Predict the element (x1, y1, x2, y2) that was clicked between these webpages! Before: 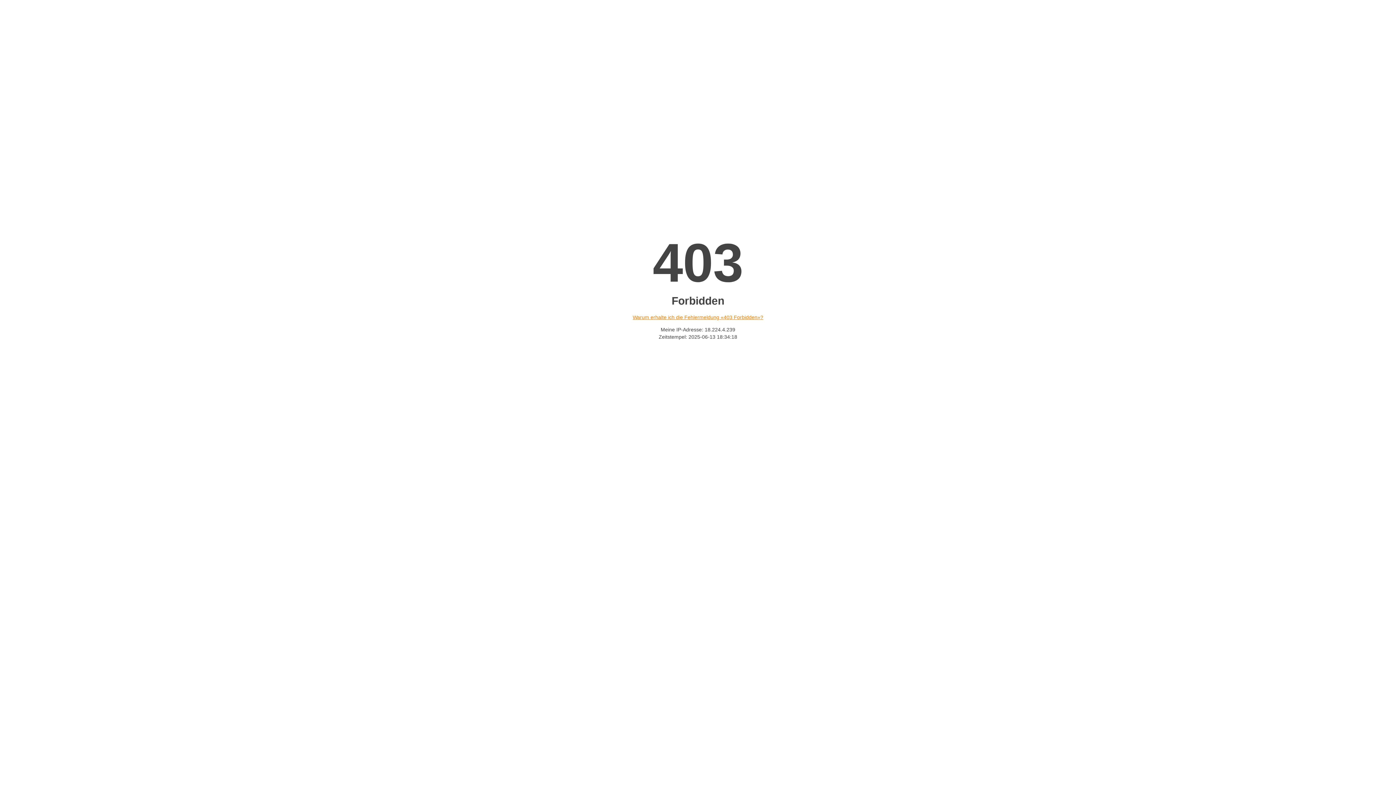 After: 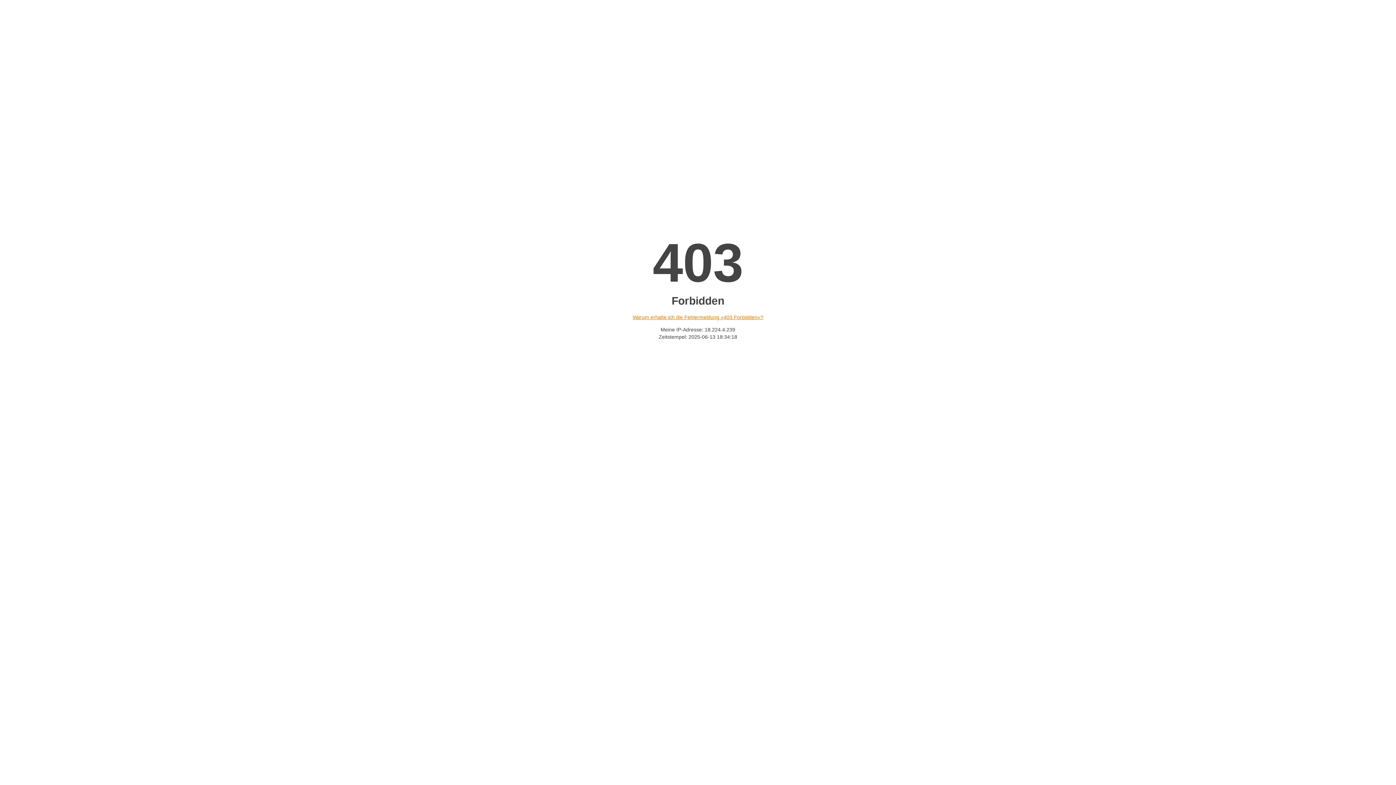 Action: label: Warum erhalte ich die Fehlermeldung «403 Forbidden»? bbox: (632, 314, 763, 320)